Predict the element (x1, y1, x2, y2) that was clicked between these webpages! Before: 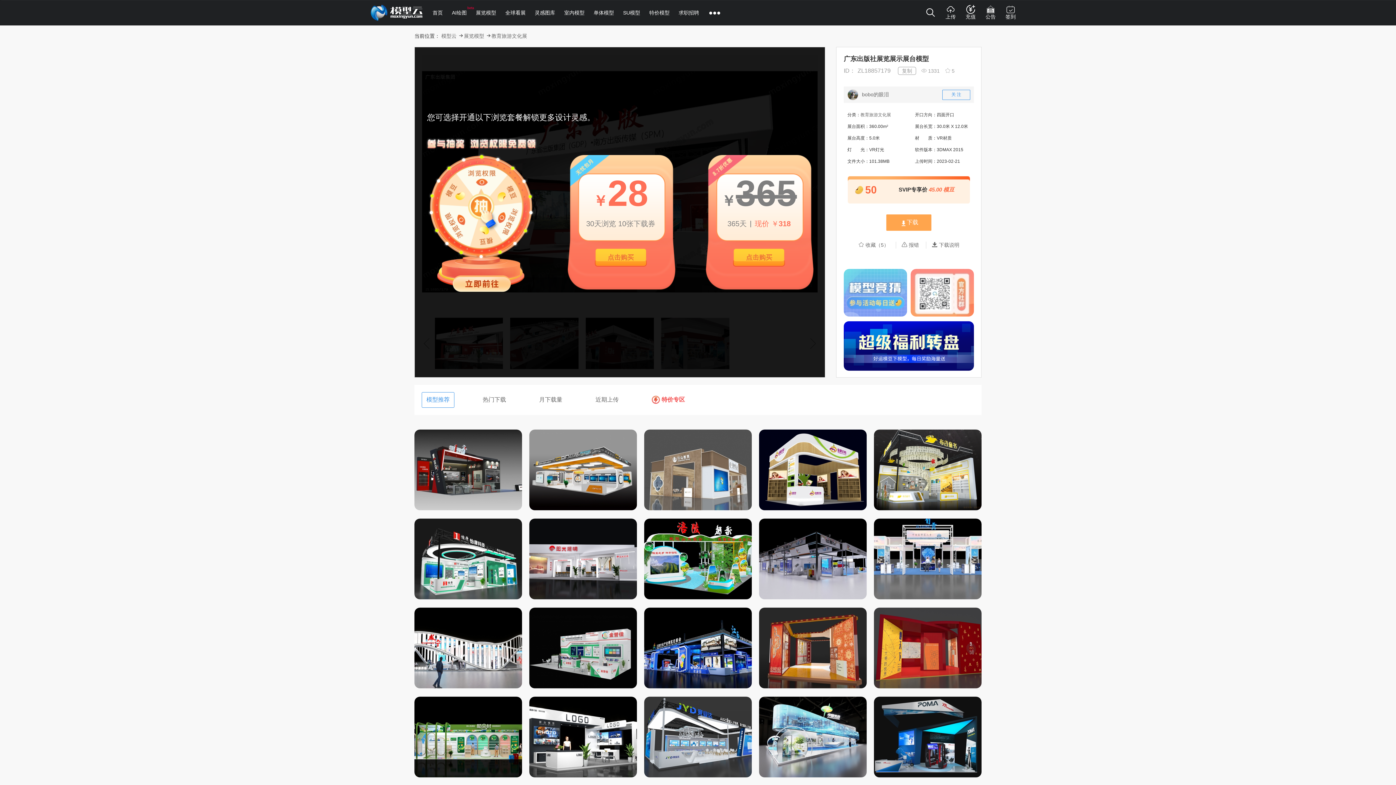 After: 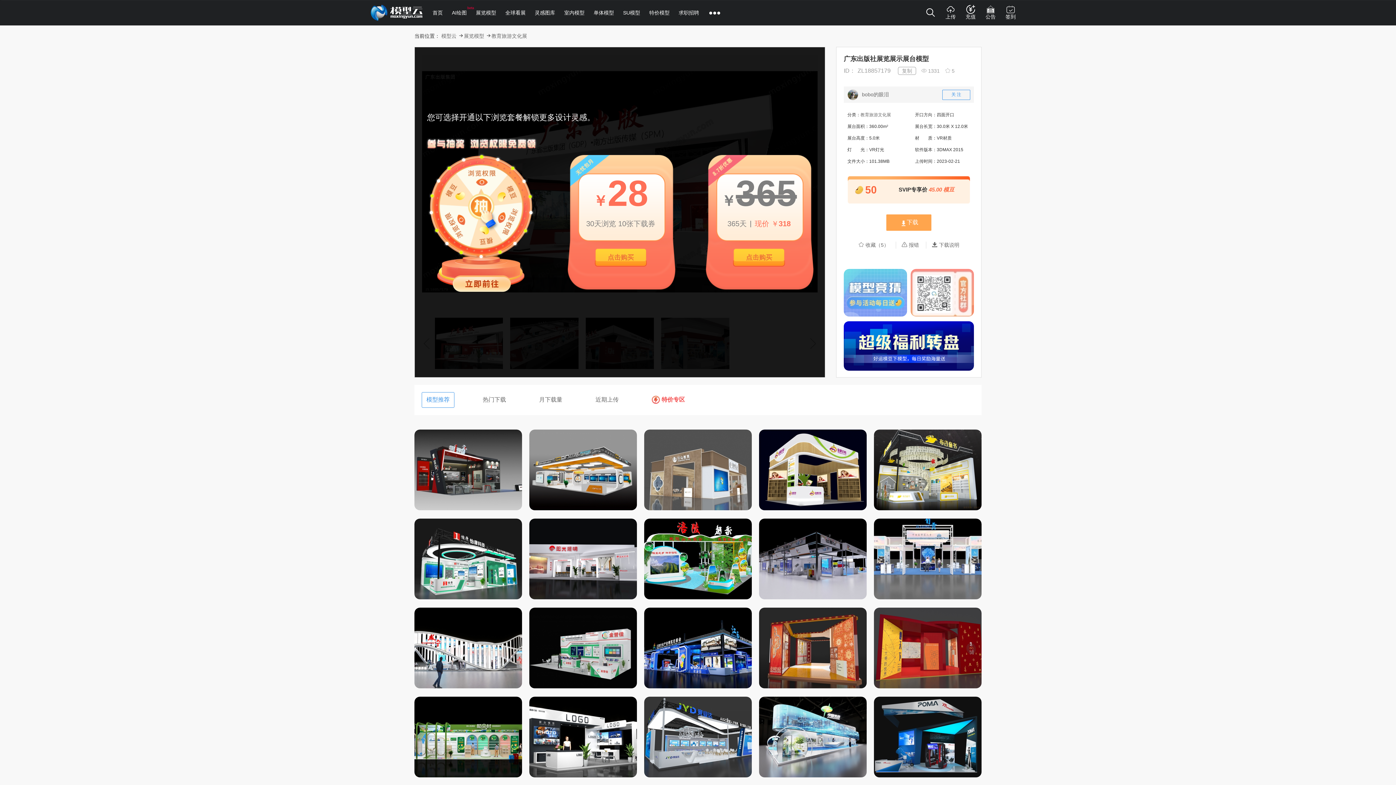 Action: bbox: (910, 269, 974, 316)